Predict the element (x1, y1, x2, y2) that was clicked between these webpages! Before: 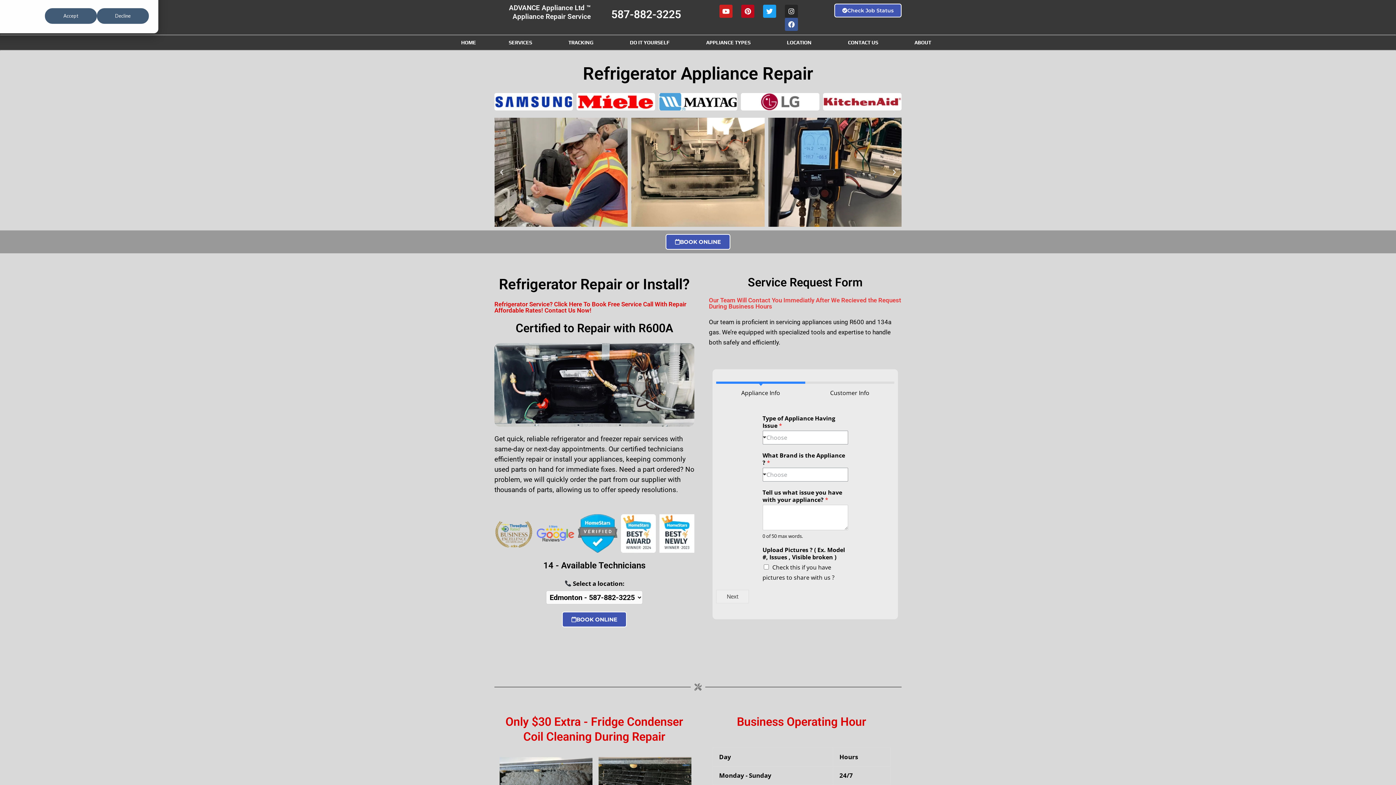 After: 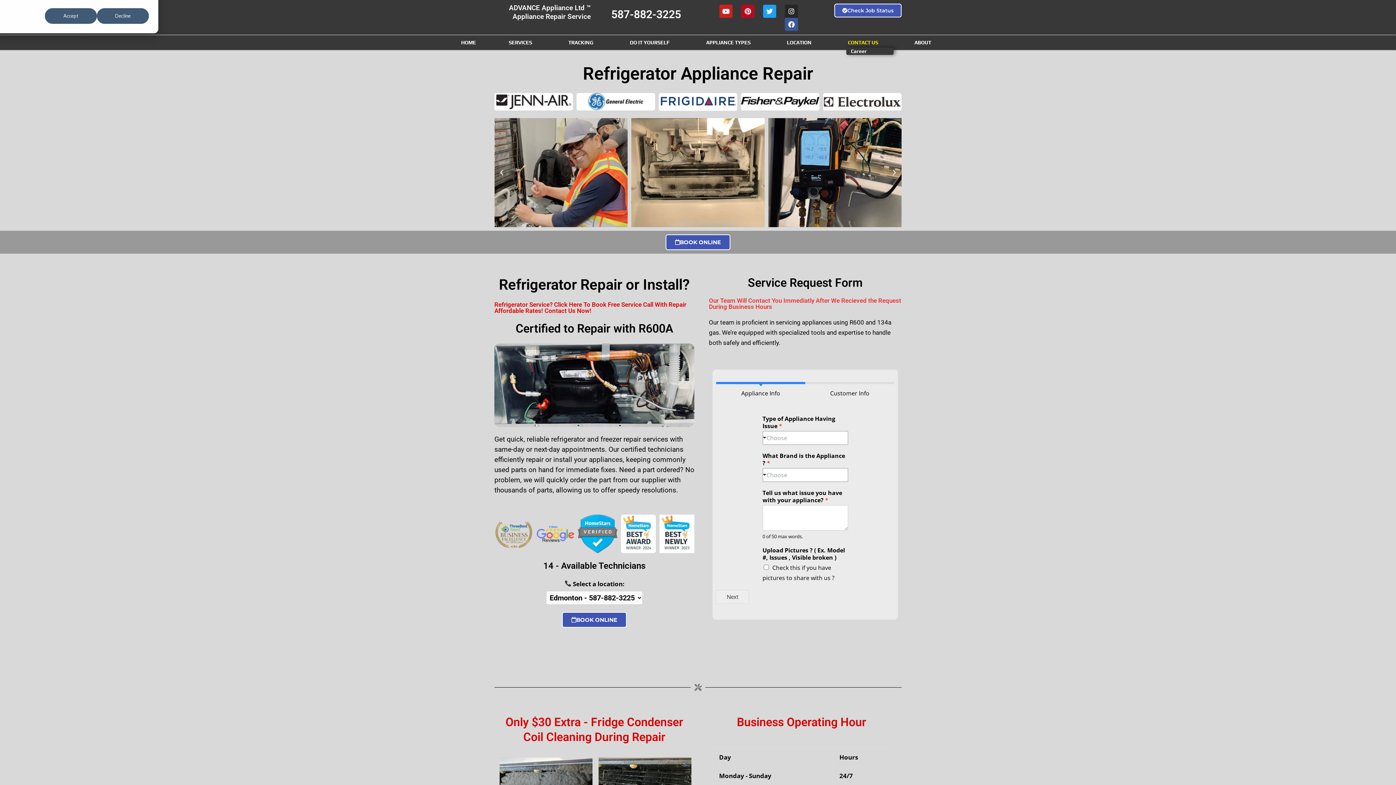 Action: bbox: (846, 38, 883, 46) label: CONTACT US